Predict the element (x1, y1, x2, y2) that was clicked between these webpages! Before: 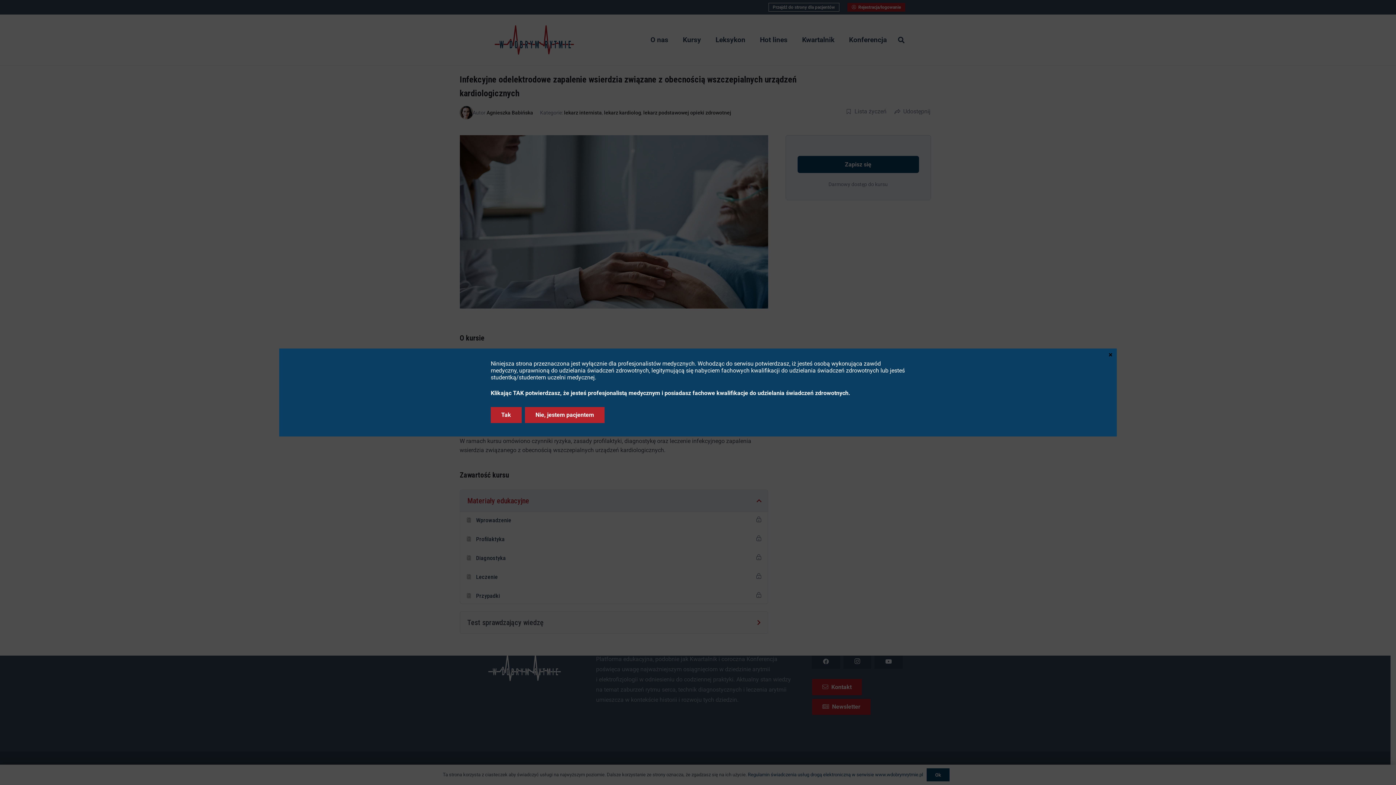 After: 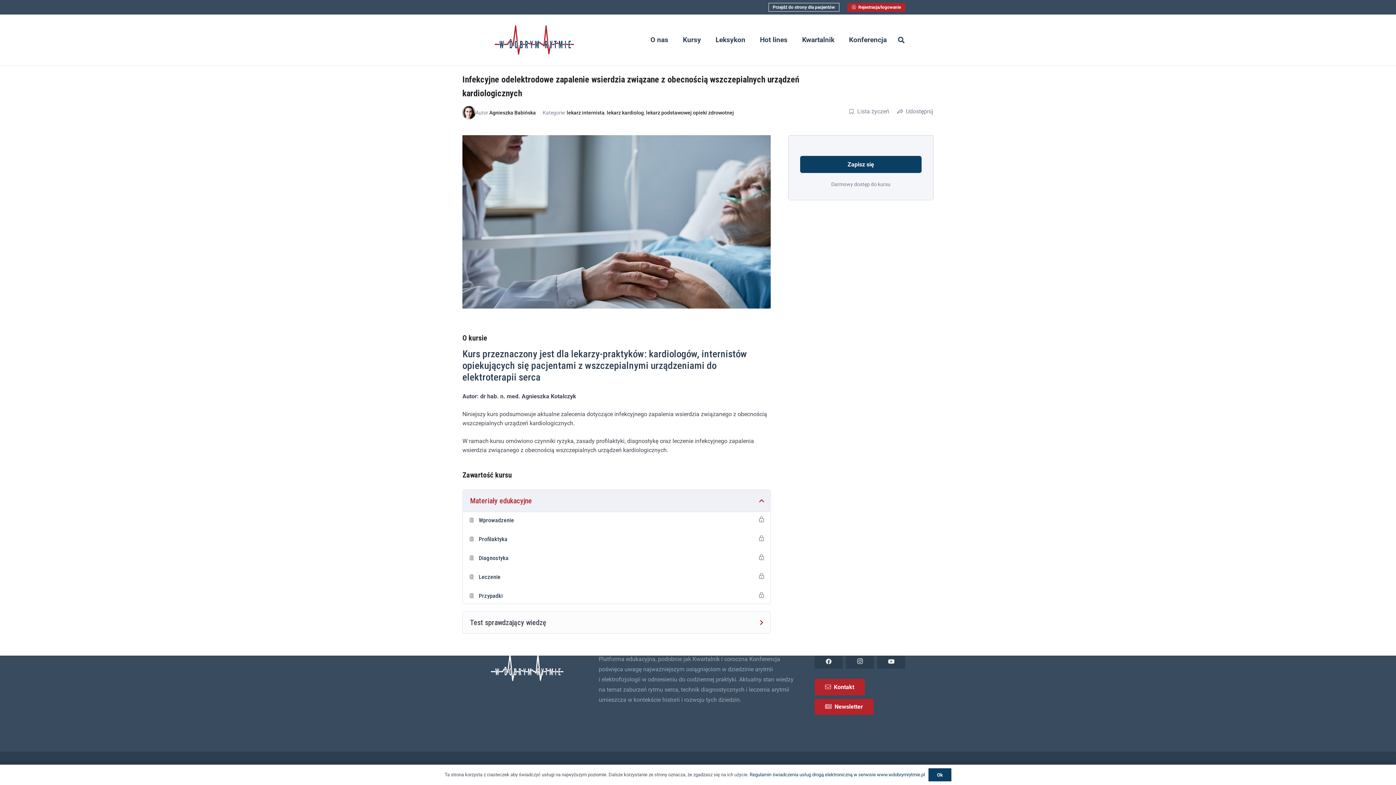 Action: label: Zamknij bbox: (1107, 351, 1114, 357)